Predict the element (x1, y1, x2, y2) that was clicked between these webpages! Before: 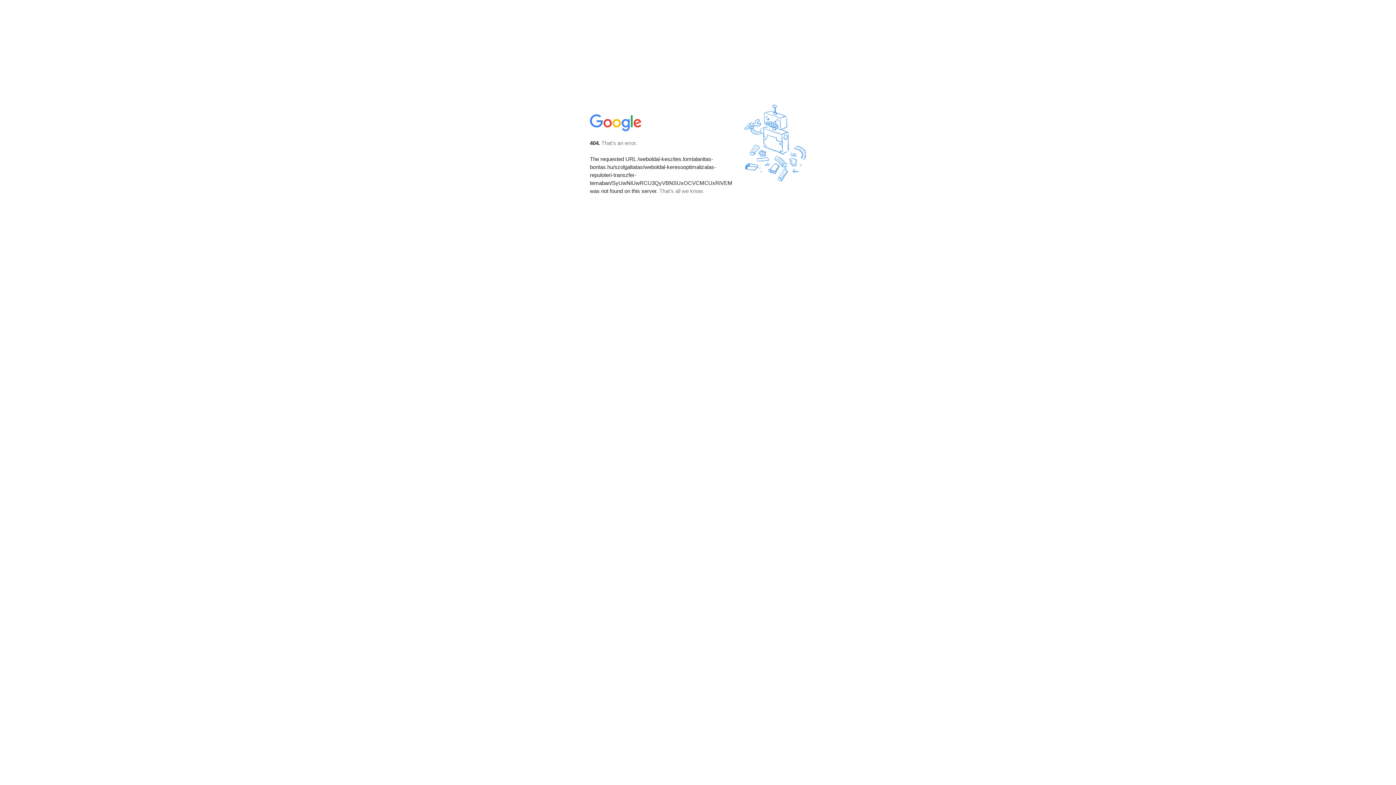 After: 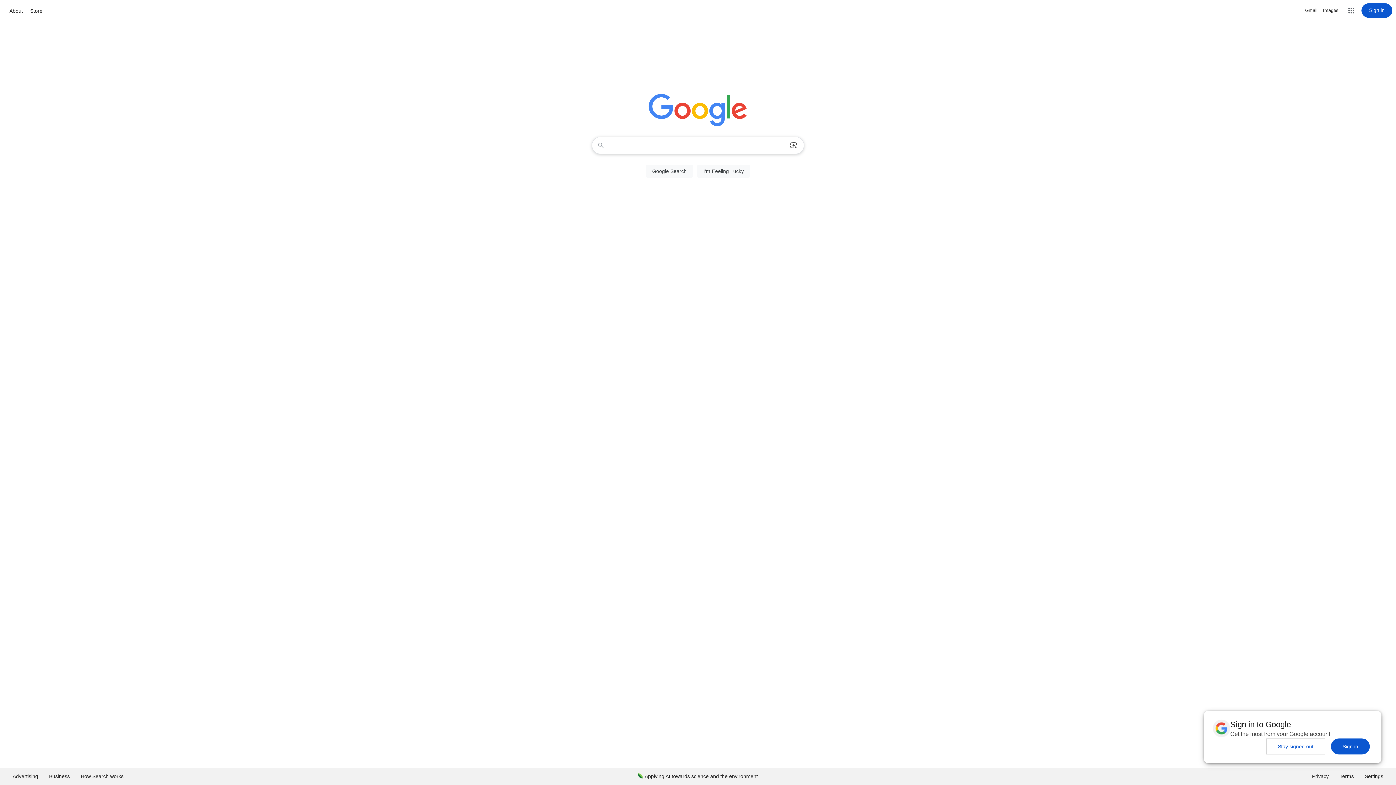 Action: bbox: (590, 127, 642, 134)